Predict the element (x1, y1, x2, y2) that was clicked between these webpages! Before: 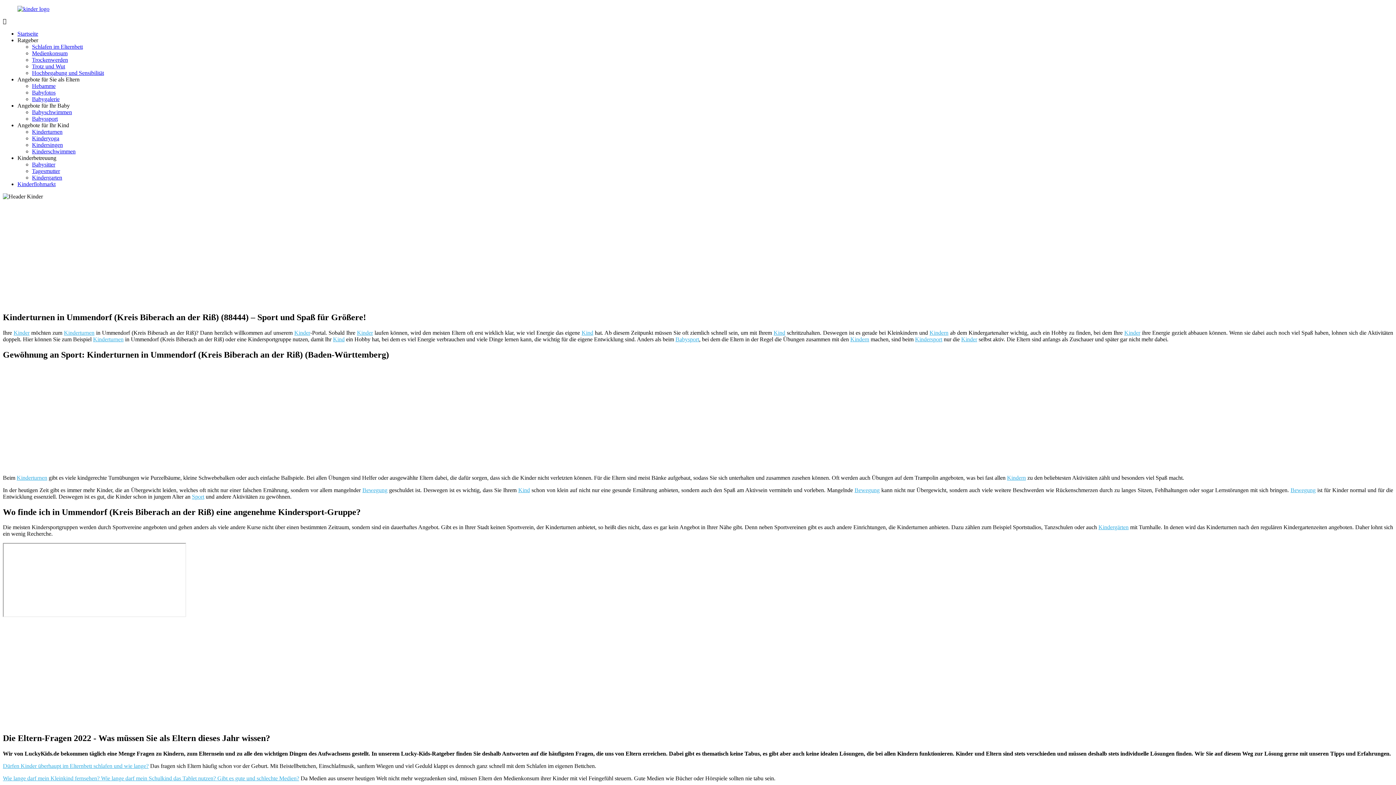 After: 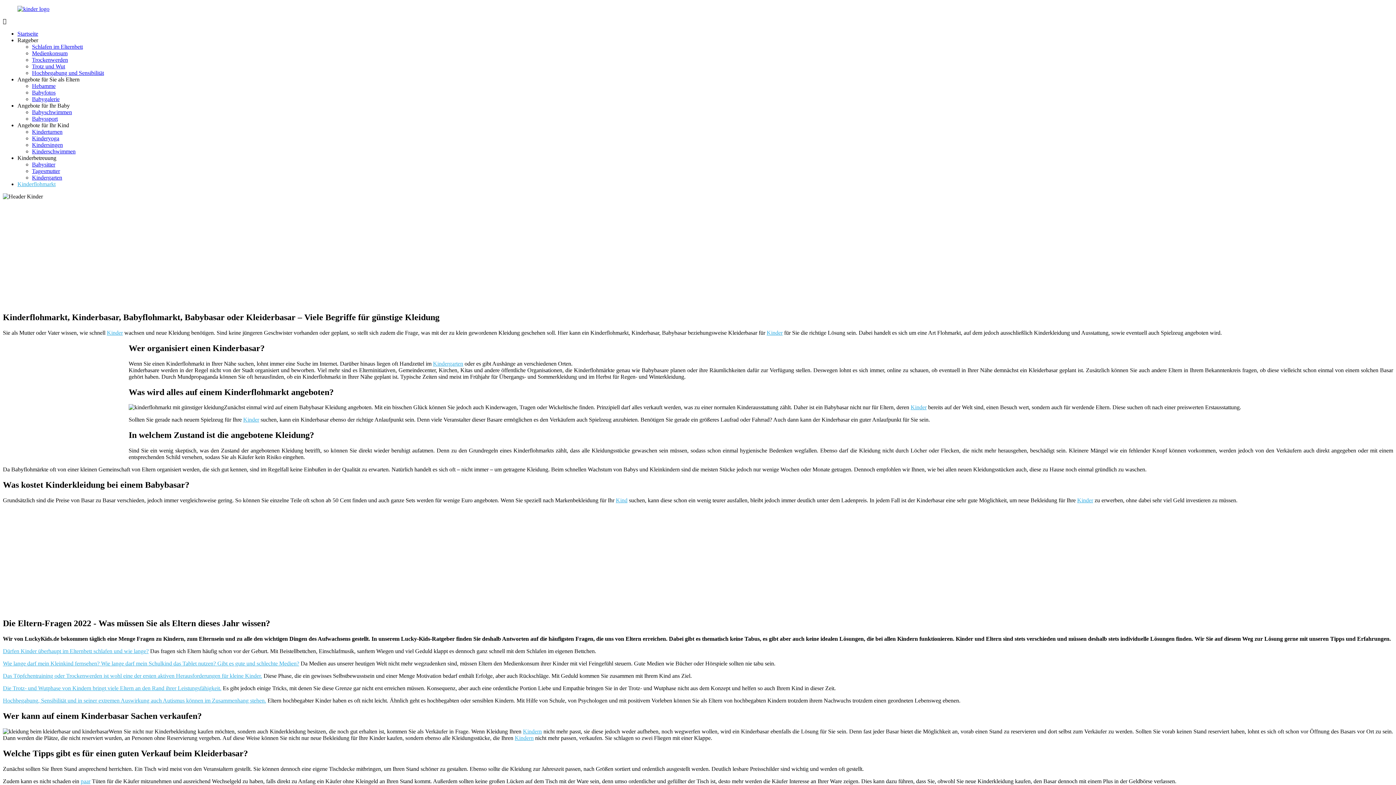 Action: bbox: (17, 181, 55, 187) label: Kinderflohmarkt